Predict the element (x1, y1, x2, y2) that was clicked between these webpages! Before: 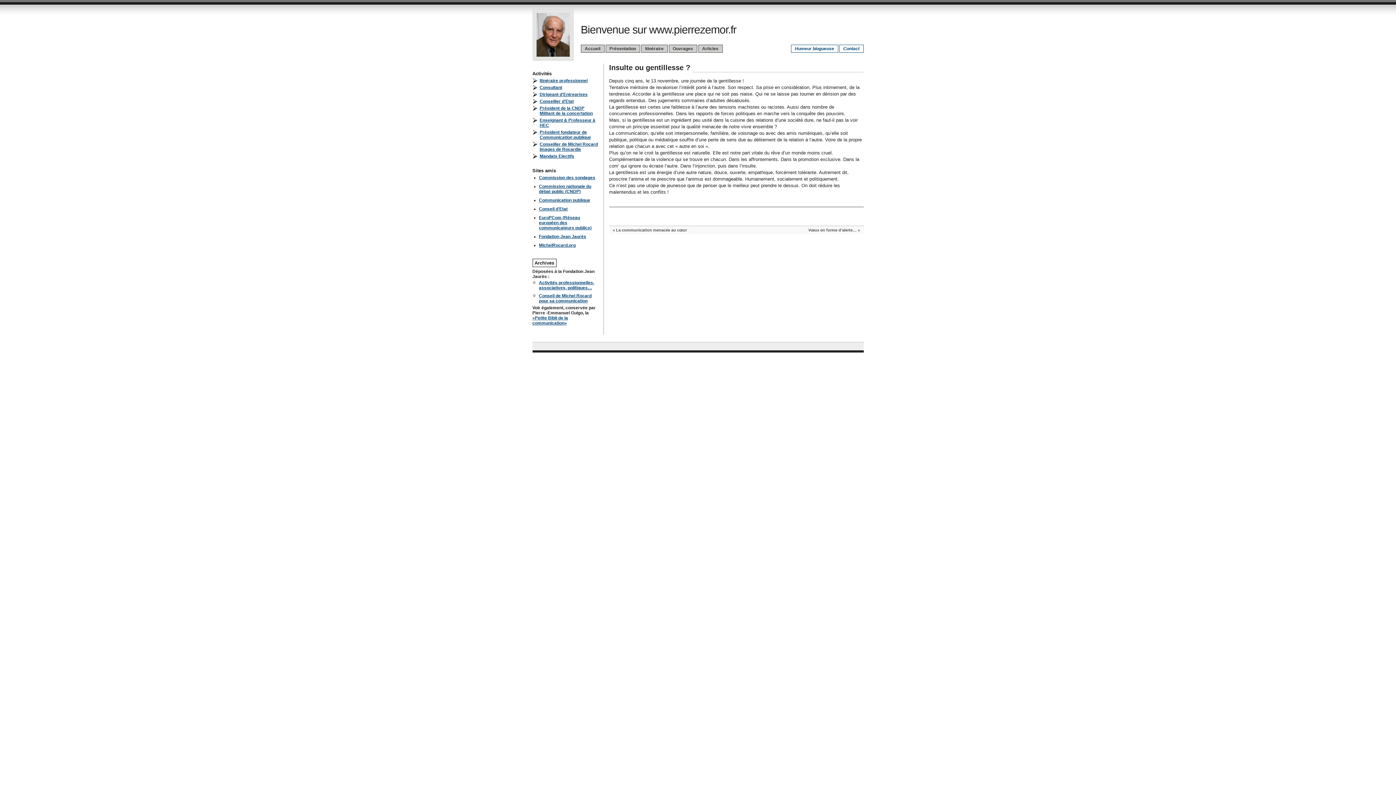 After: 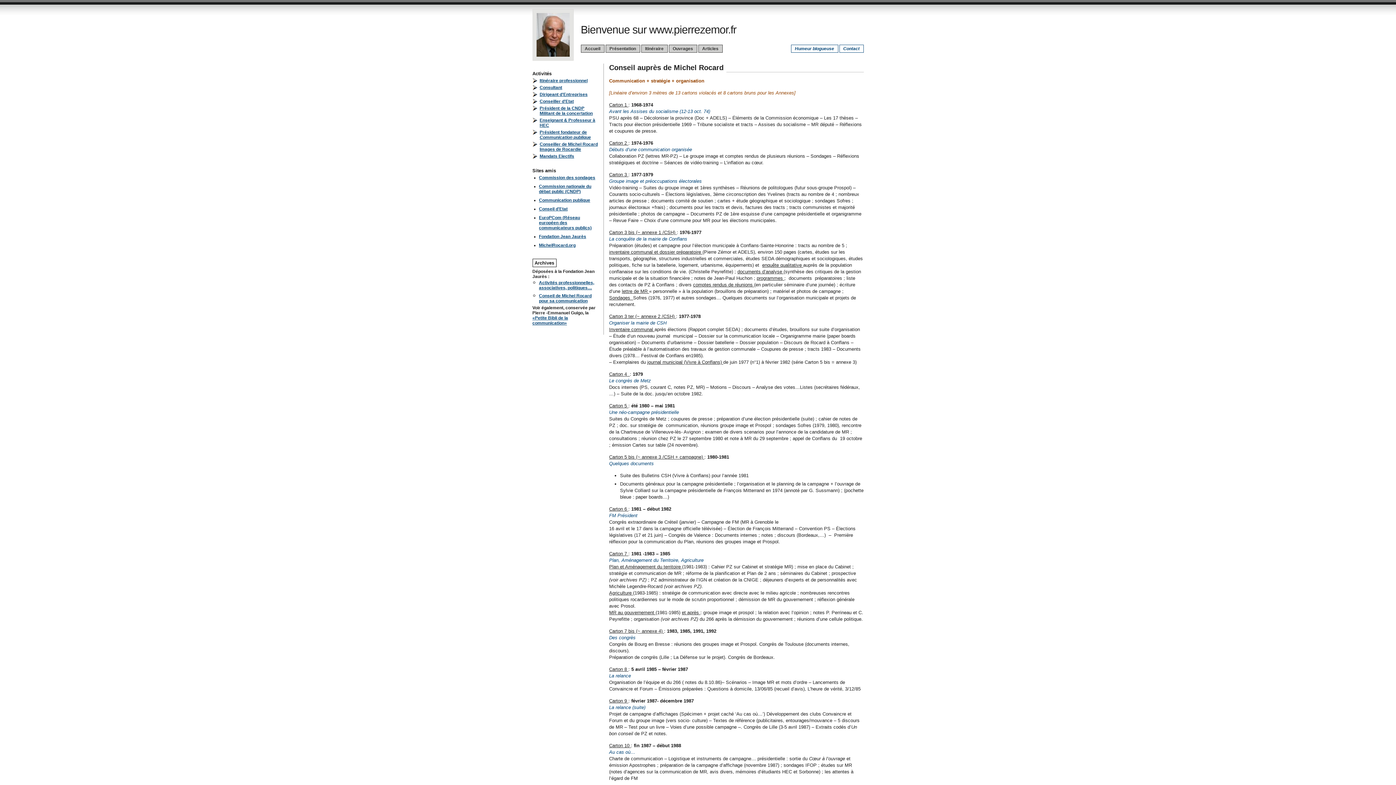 Action: bbox: (539, 293, 598, 303) label: Conseil de Michel Rocard pour sa communication